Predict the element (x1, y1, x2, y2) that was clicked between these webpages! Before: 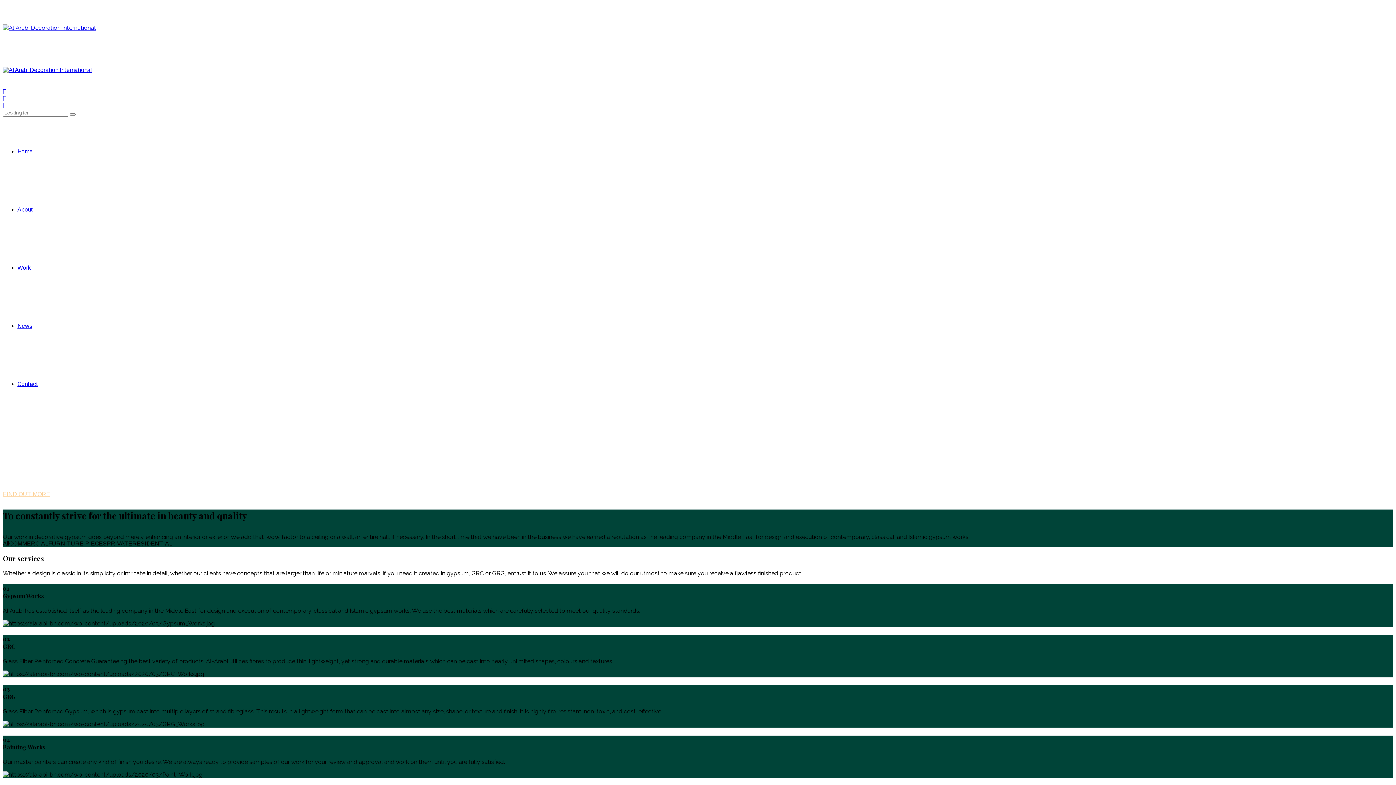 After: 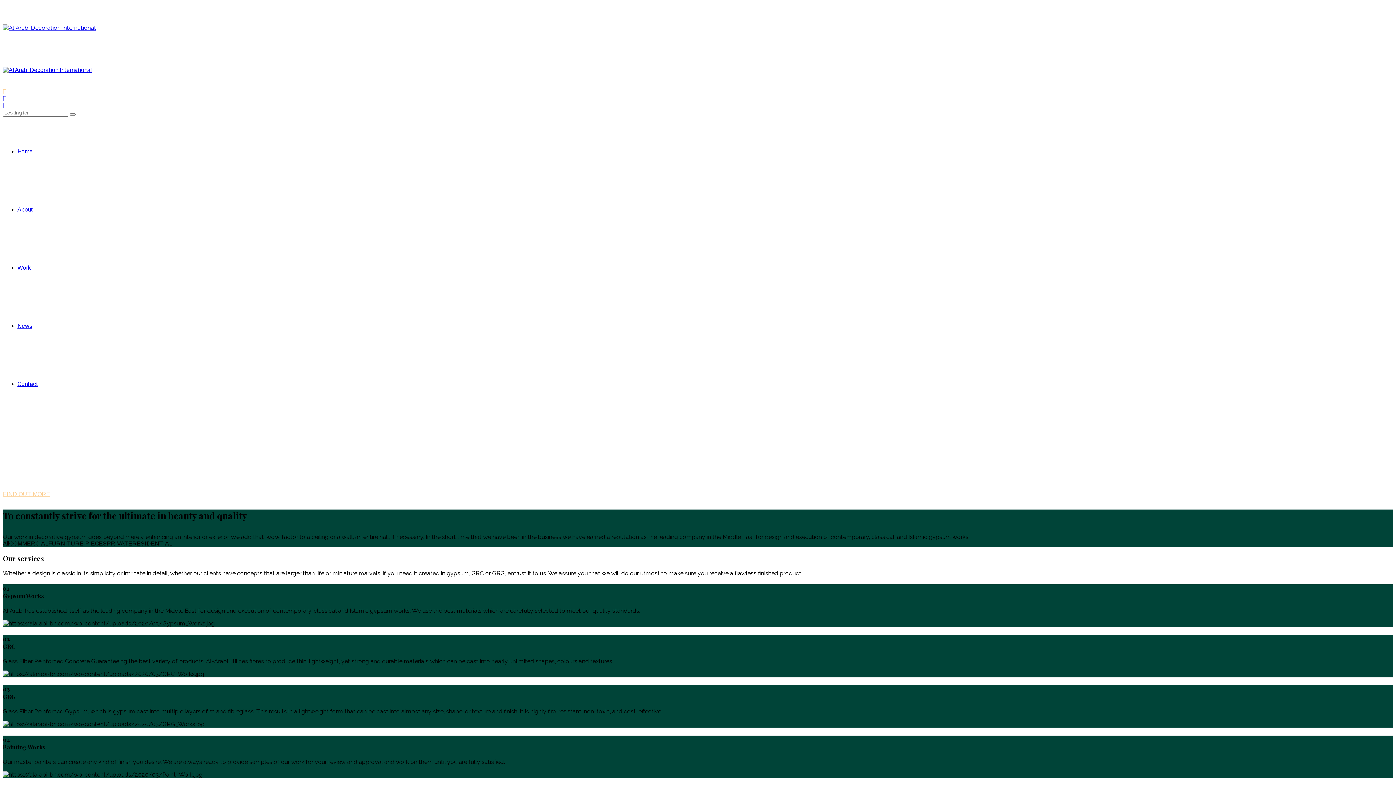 Action: bbox: (2, 88, 1393, 94)